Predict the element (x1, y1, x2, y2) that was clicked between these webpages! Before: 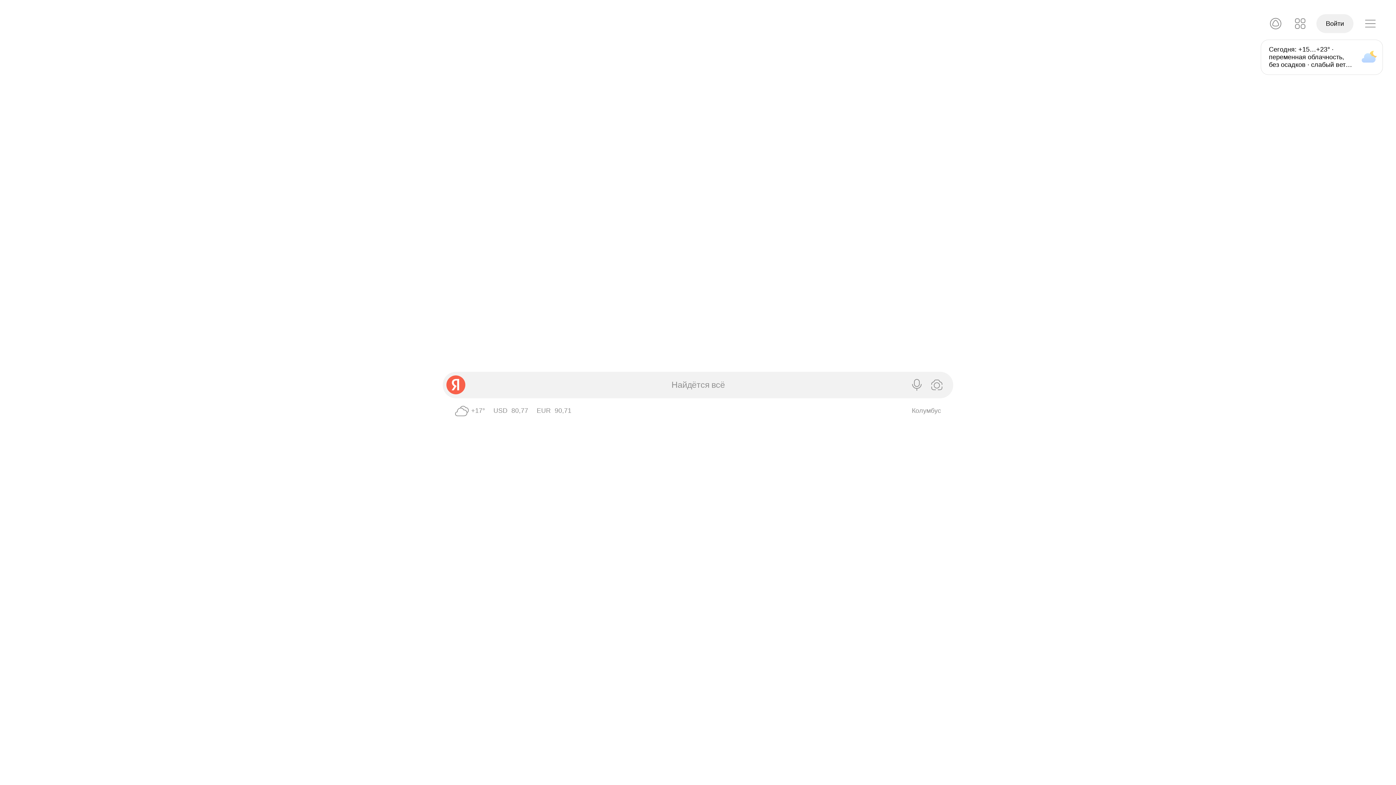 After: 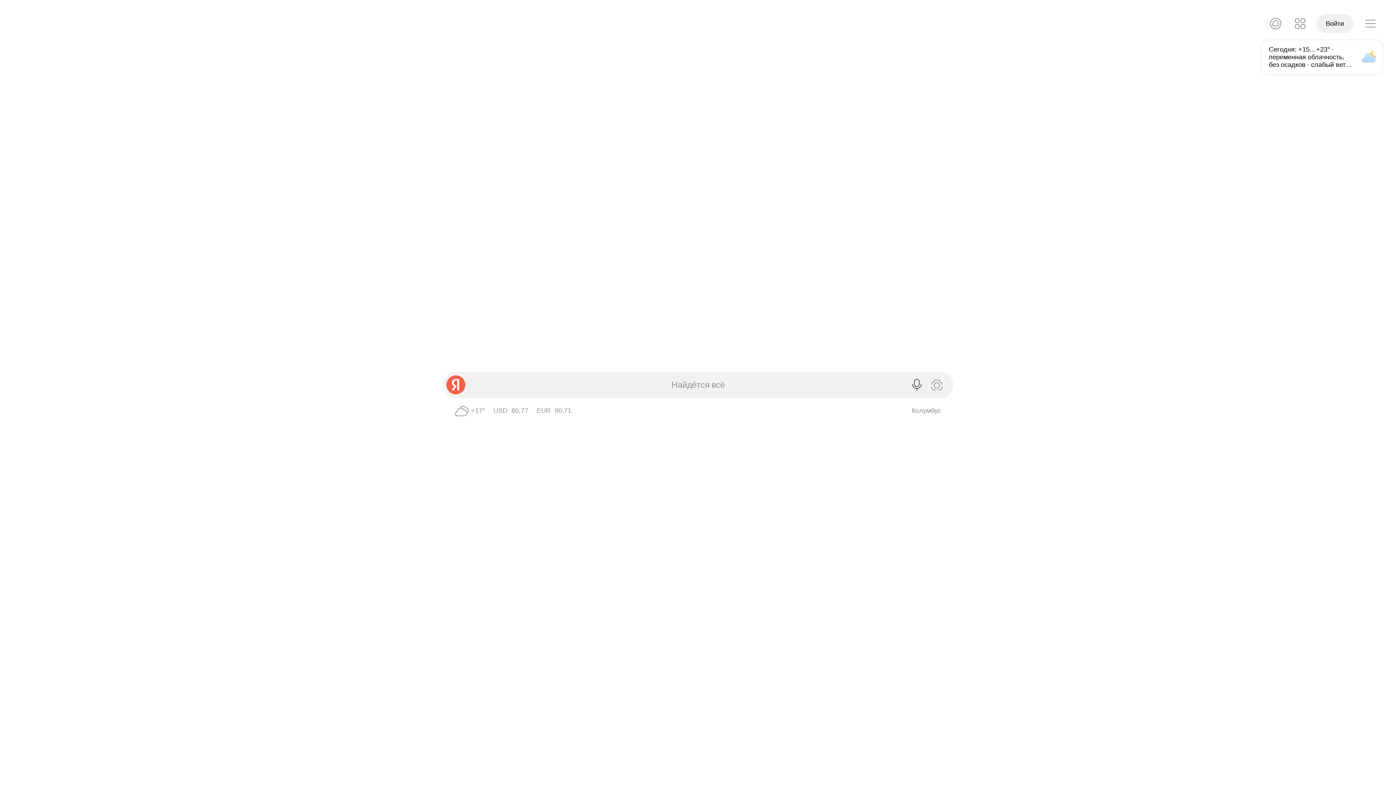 Action: label: Голосовой поиск bbox: (906, 374, 926, 395)